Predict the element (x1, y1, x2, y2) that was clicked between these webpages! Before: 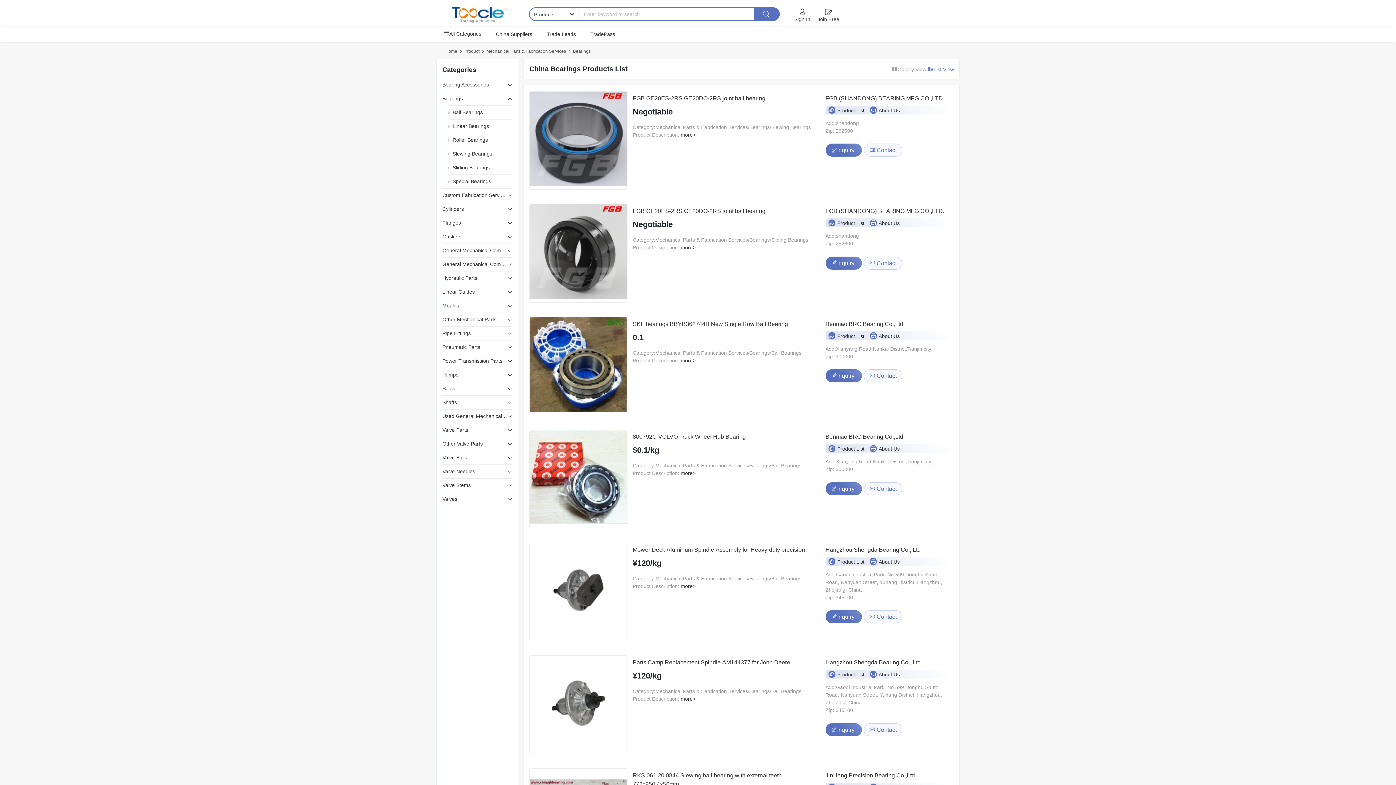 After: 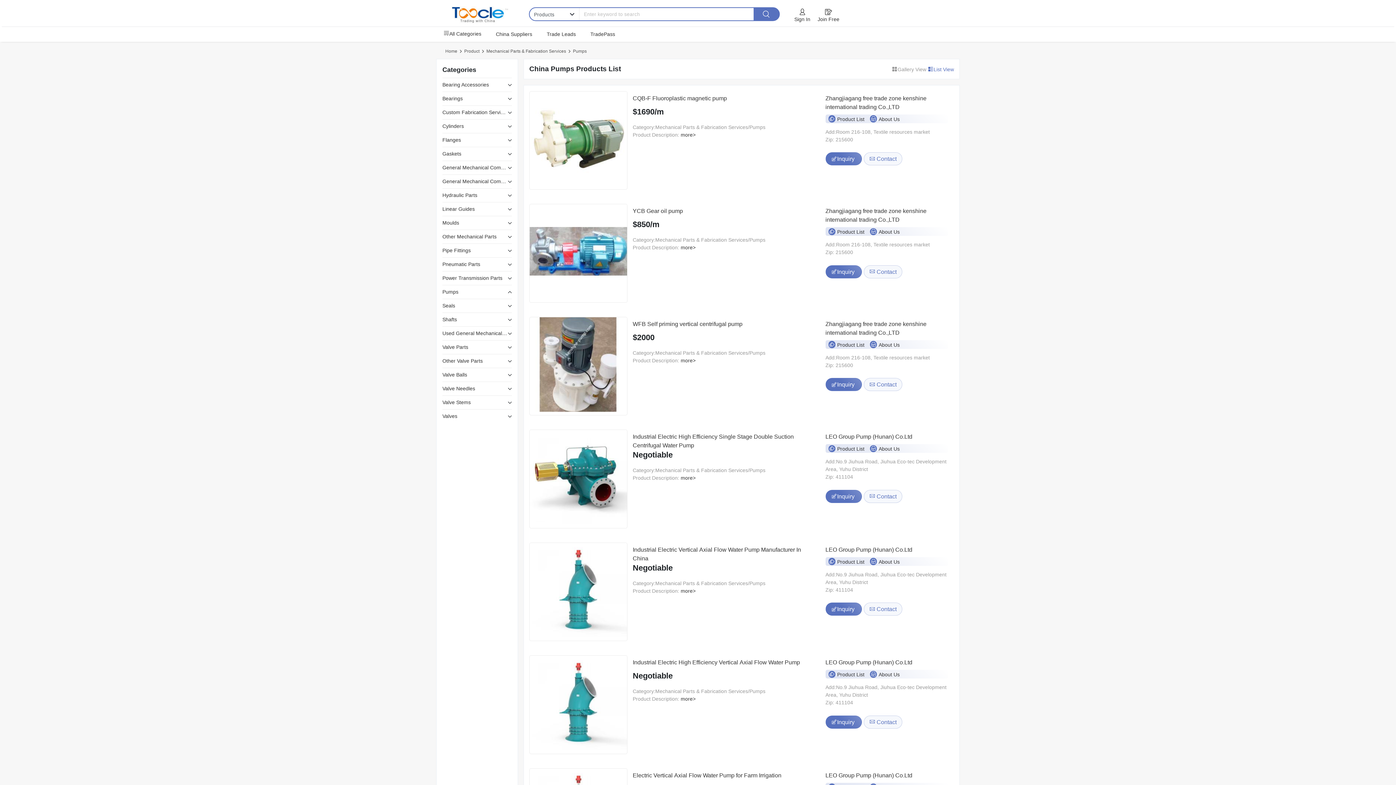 Action: bbox: (442, 371, 458, 378) label: Pumps